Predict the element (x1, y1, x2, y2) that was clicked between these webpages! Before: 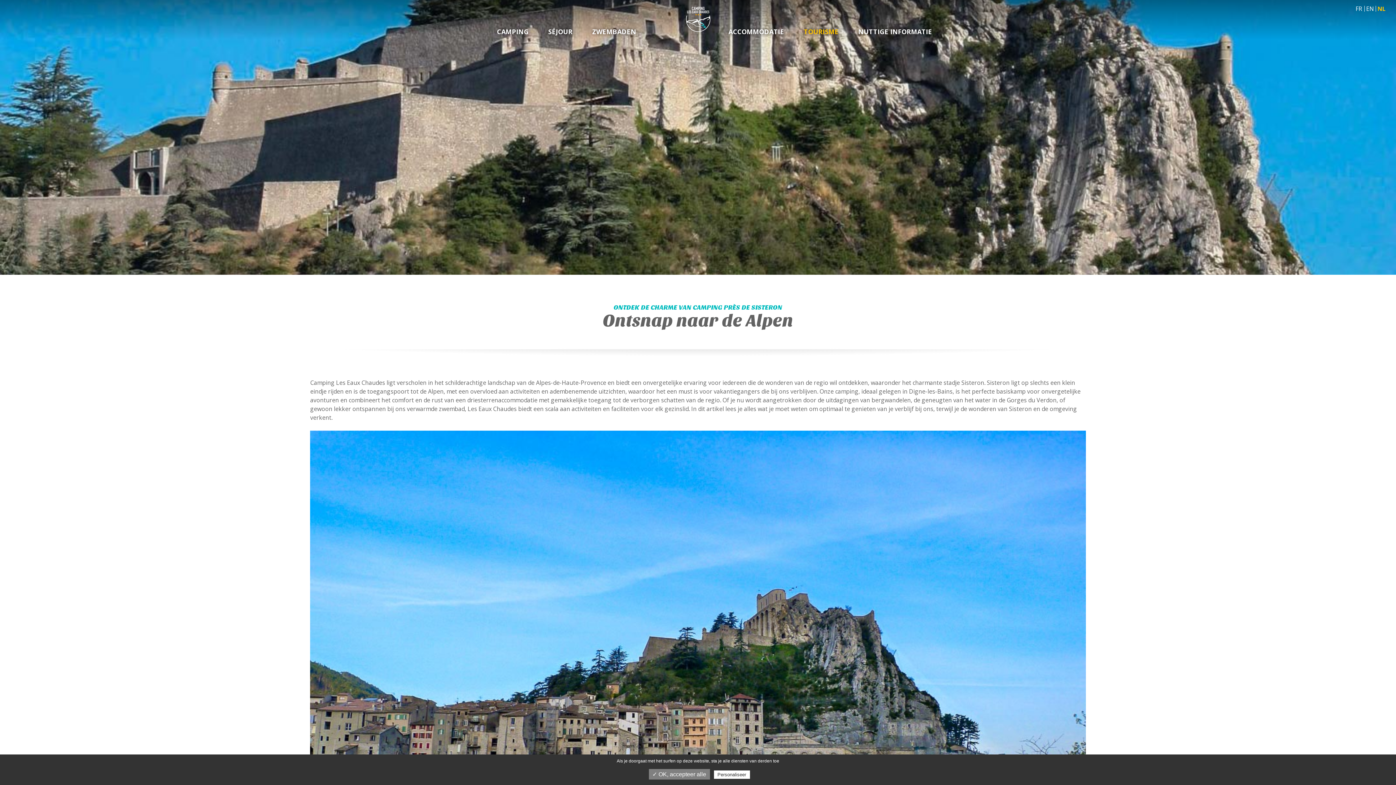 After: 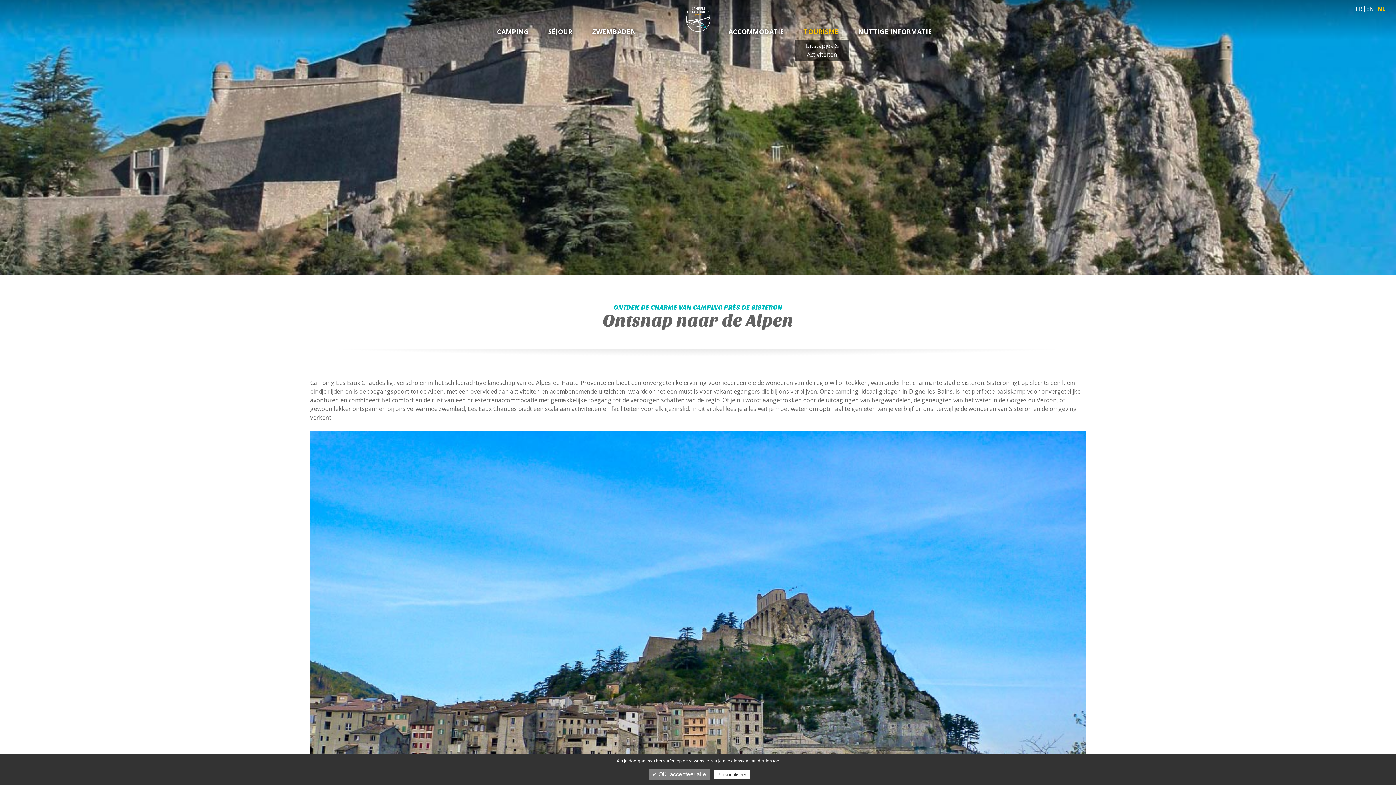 Action: bbox: (794, 24, 848, 39) label: TOURISME